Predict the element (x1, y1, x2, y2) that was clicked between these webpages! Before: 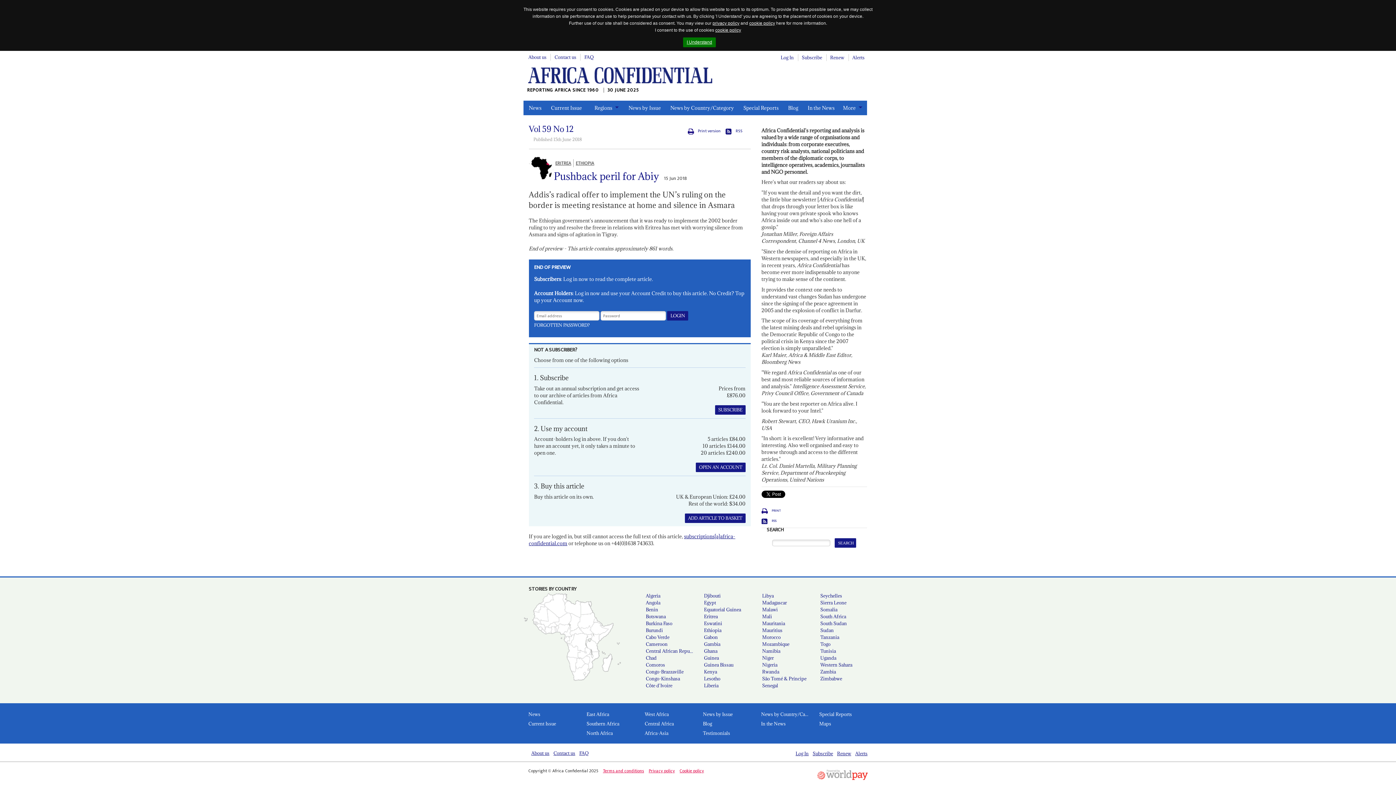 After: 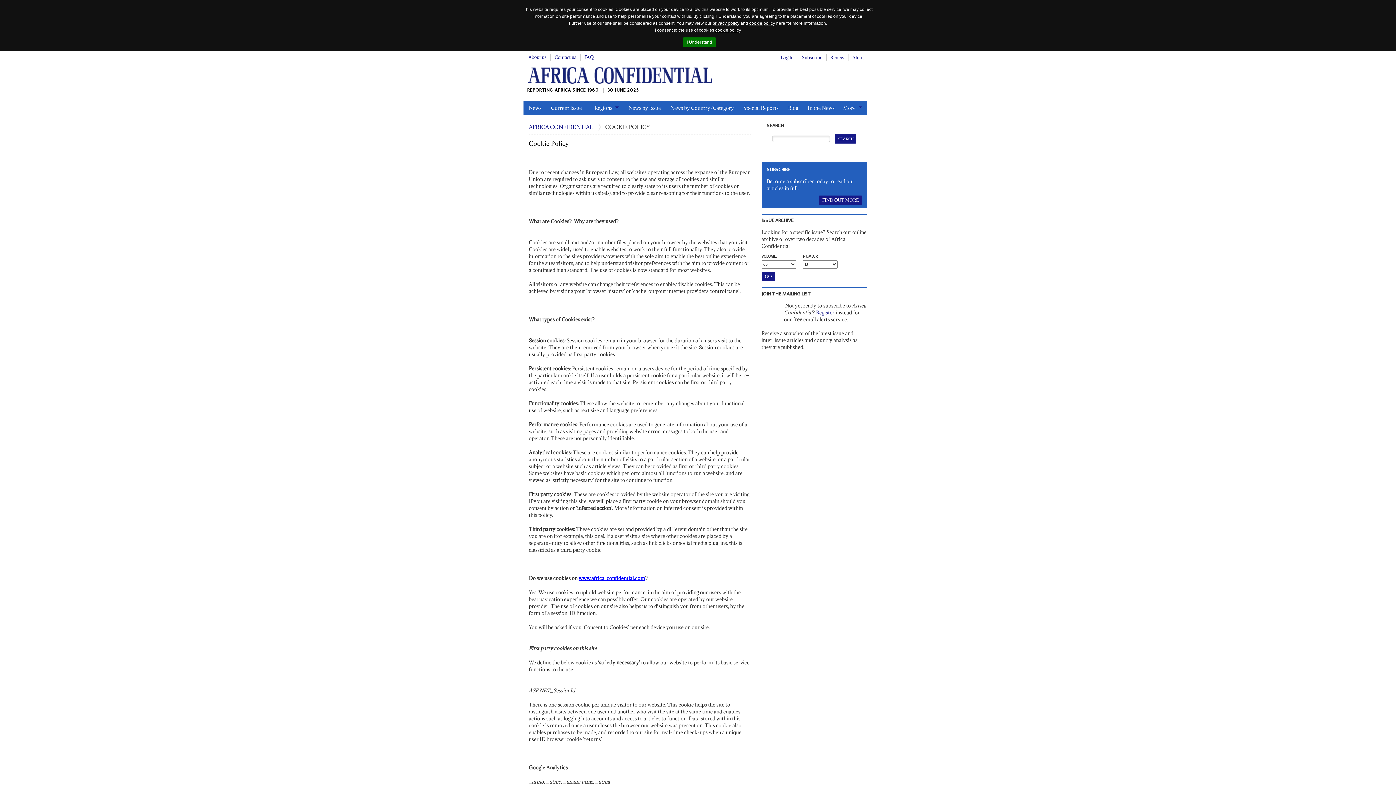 Action: bbox: (749, 20, 775, 27) label: cookie policy